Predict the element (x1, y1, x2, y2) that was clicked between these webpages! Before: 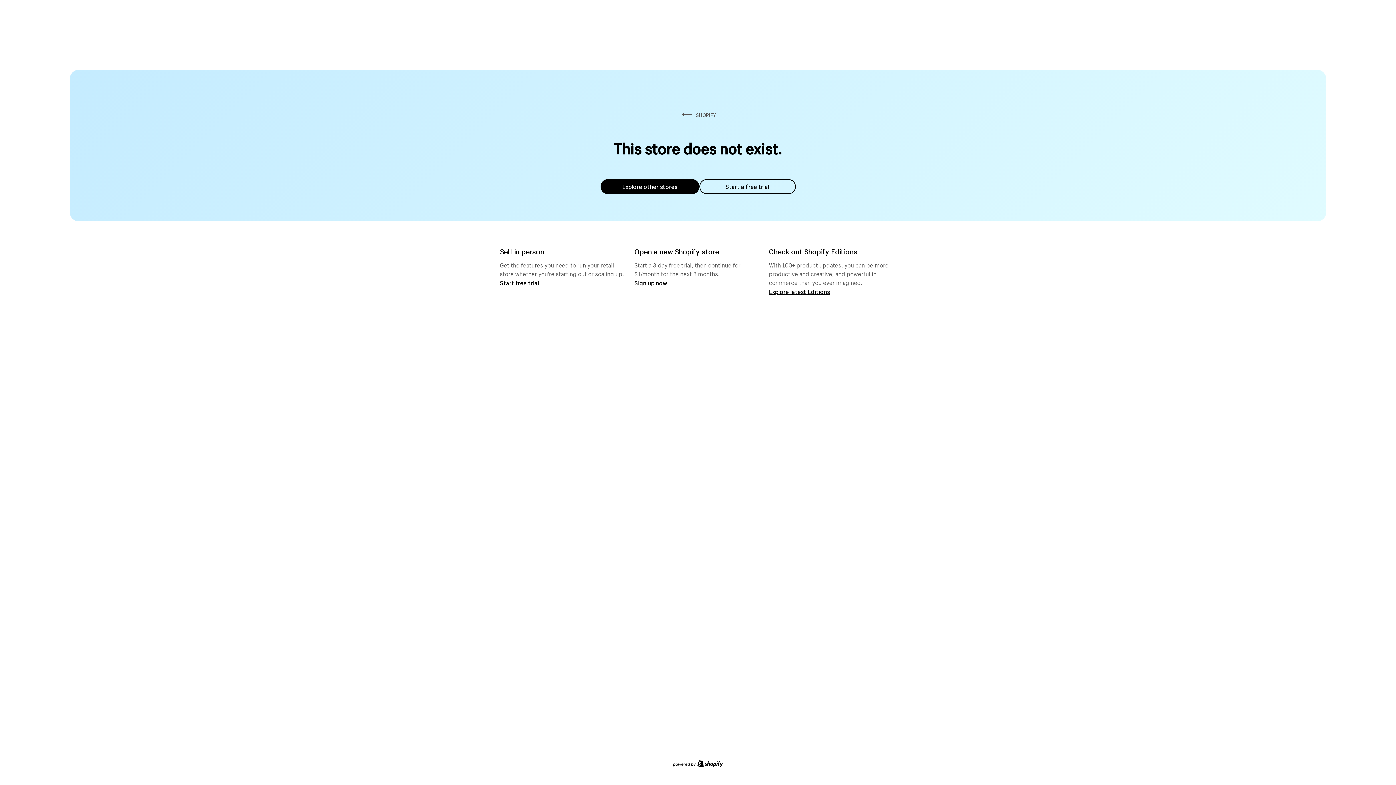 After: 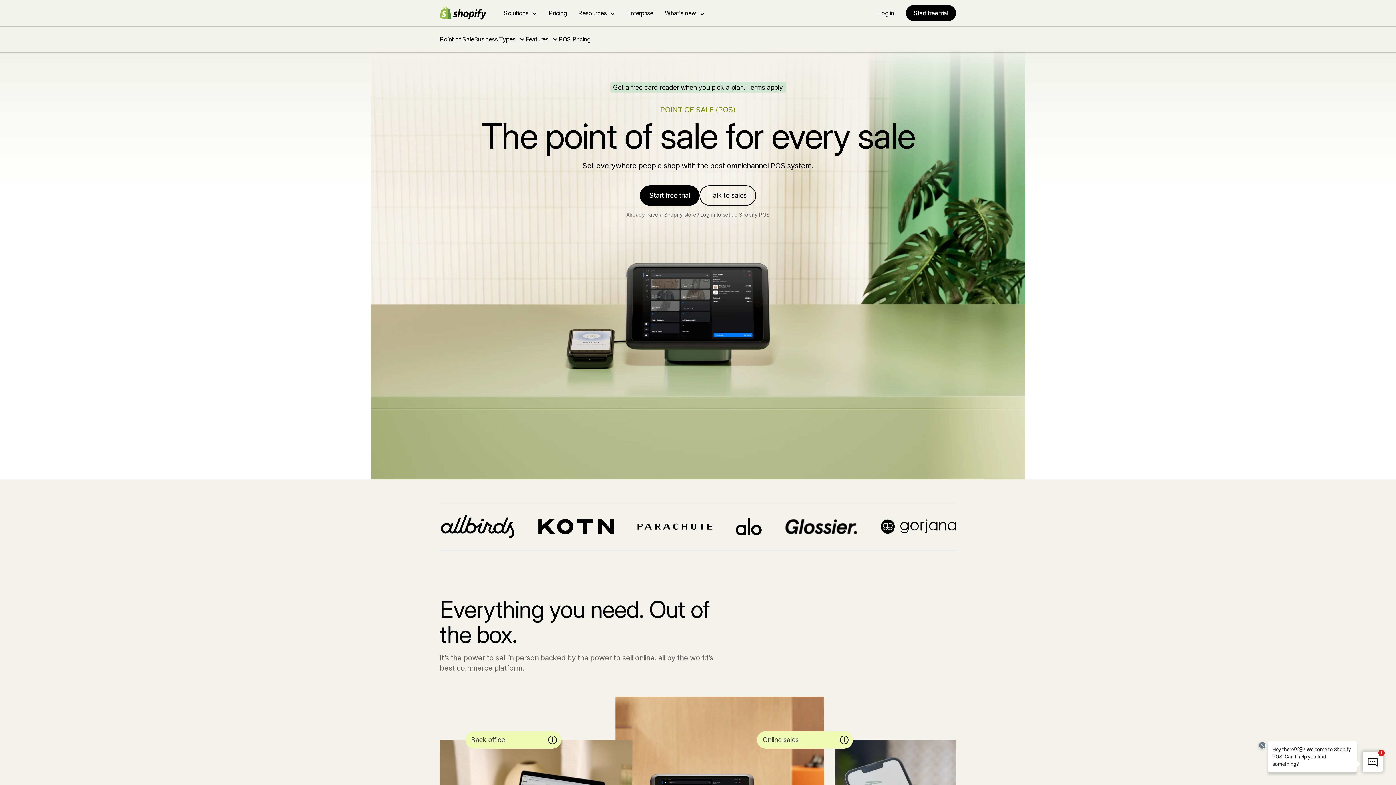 Action: bbox: (500, 279, 539, 286) label: Start free trial